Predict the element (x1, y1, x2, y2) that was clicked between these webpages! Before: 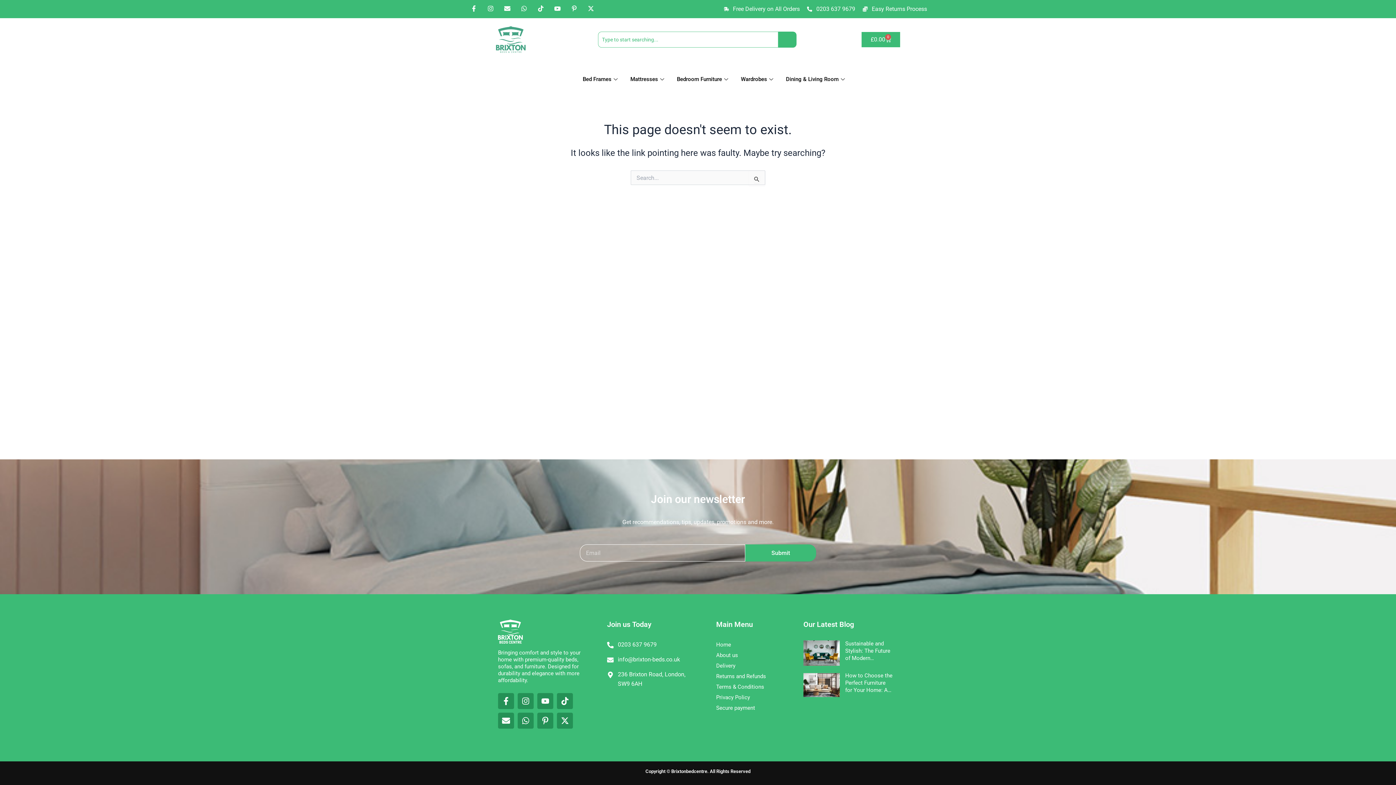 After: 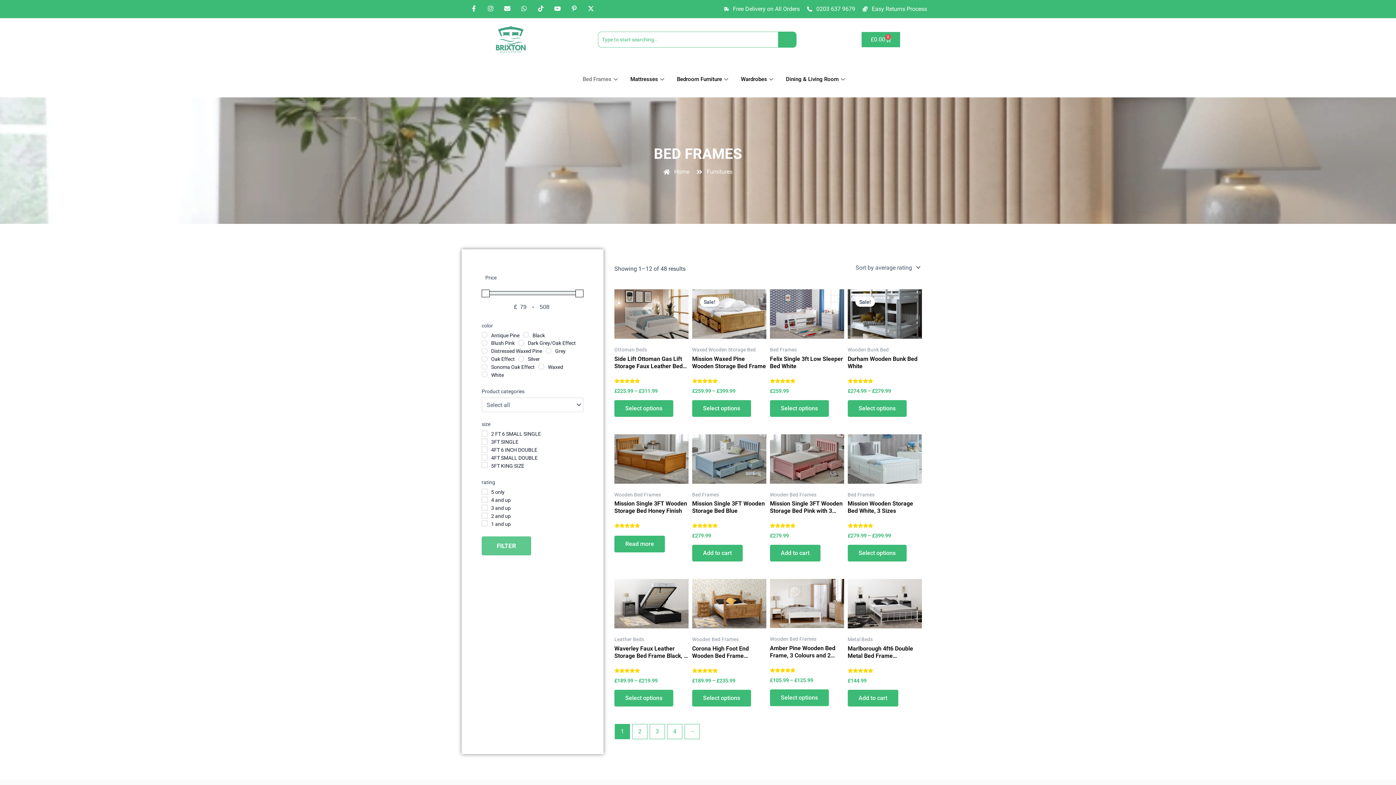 Action: bbox: (577, 64, 625, 93) label: Bed Frames